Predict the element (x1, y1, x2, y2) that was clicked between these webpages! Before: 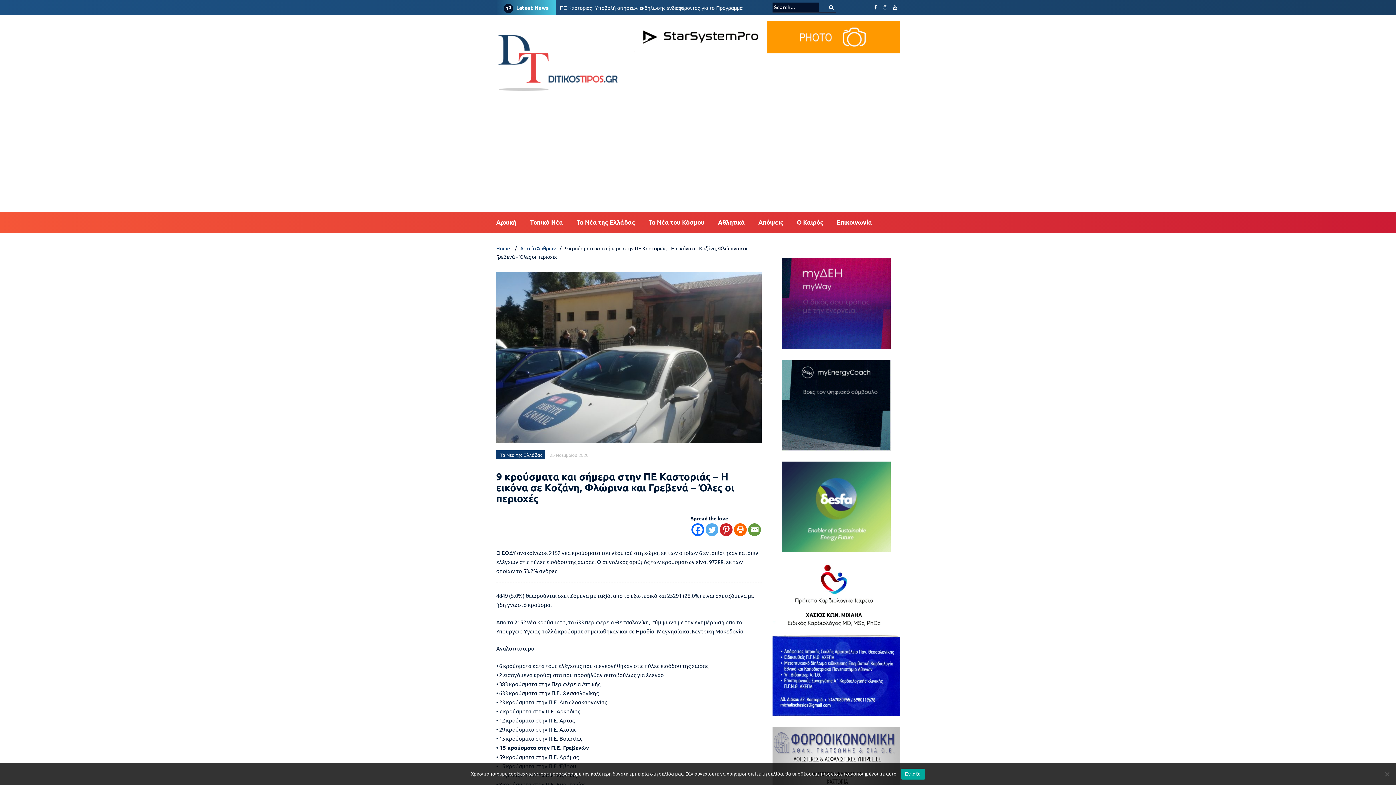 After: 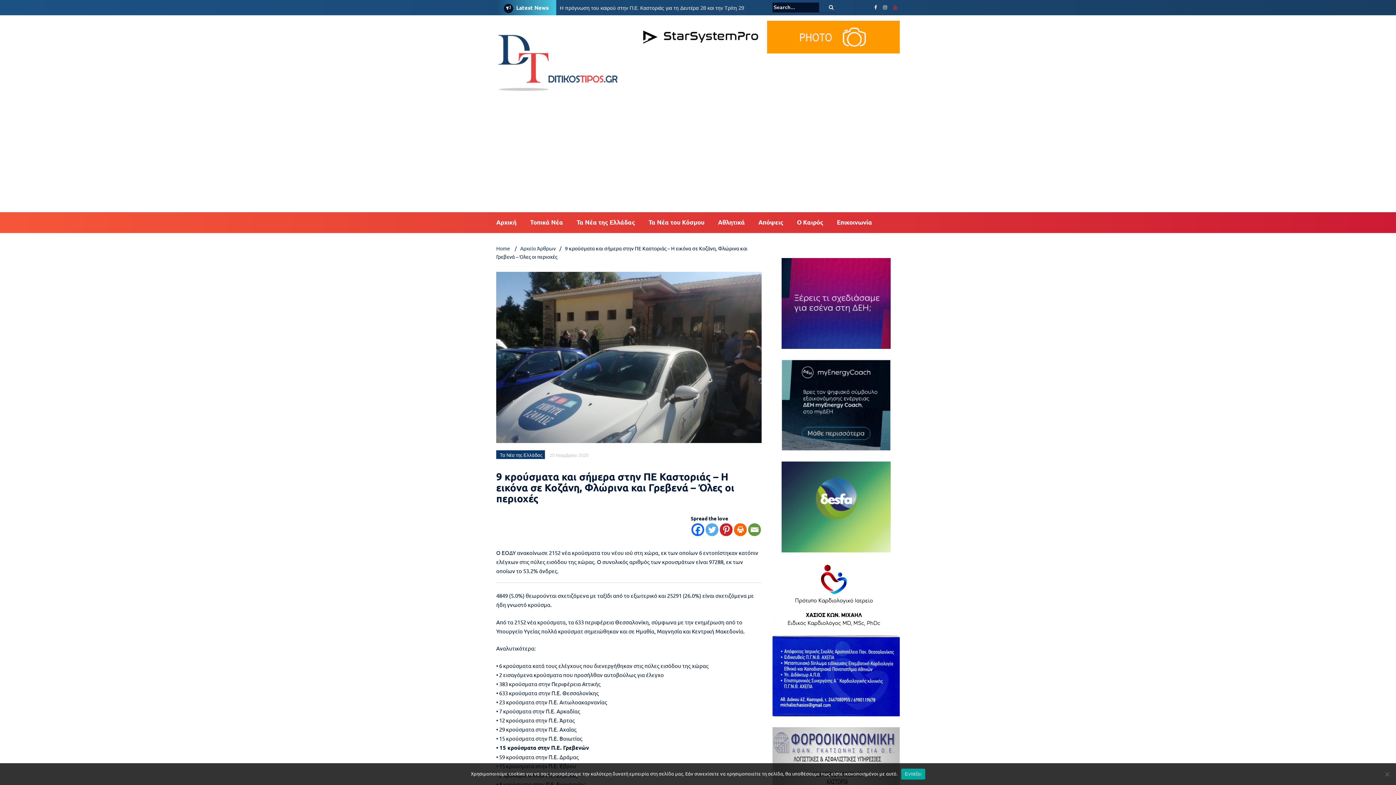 Action: bbox: (890, 0, 900, 15) label: Youtube